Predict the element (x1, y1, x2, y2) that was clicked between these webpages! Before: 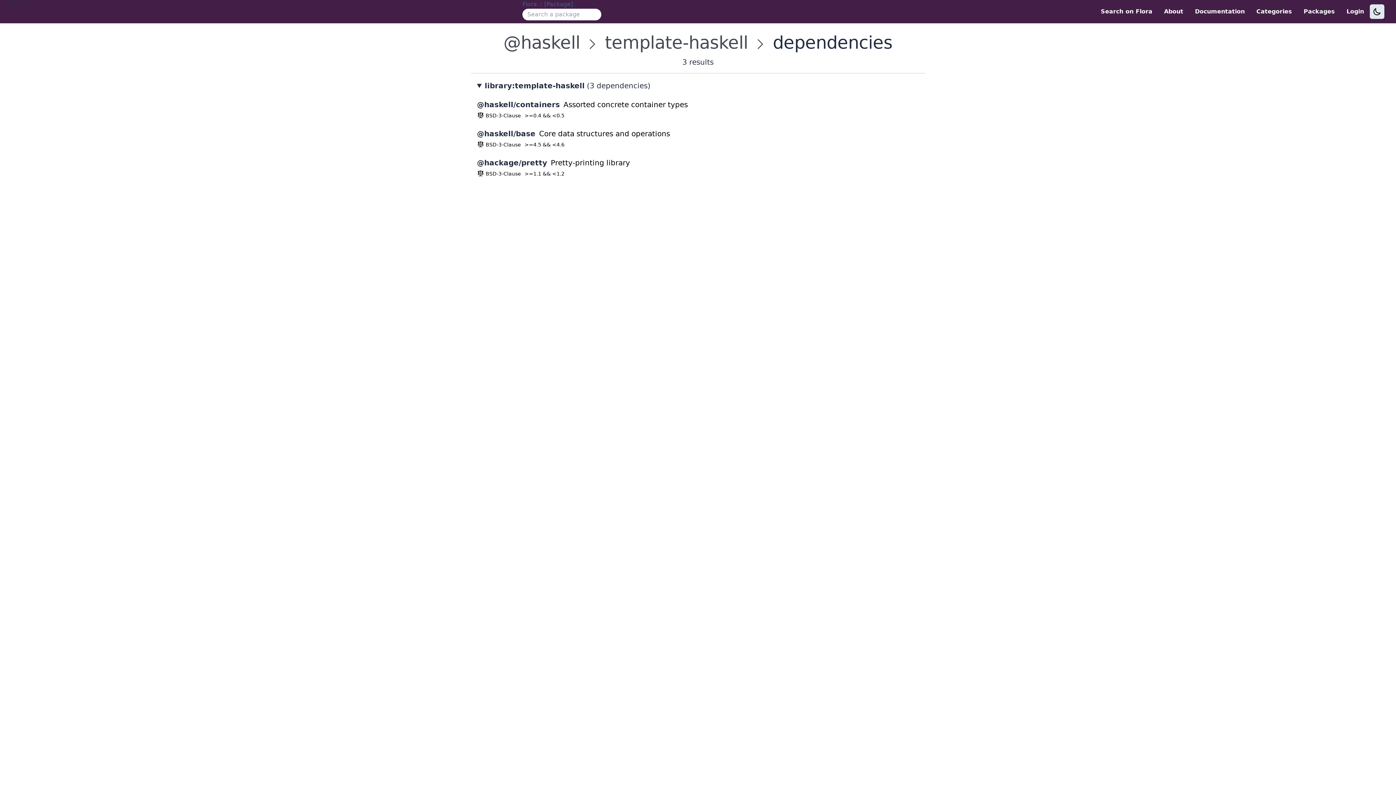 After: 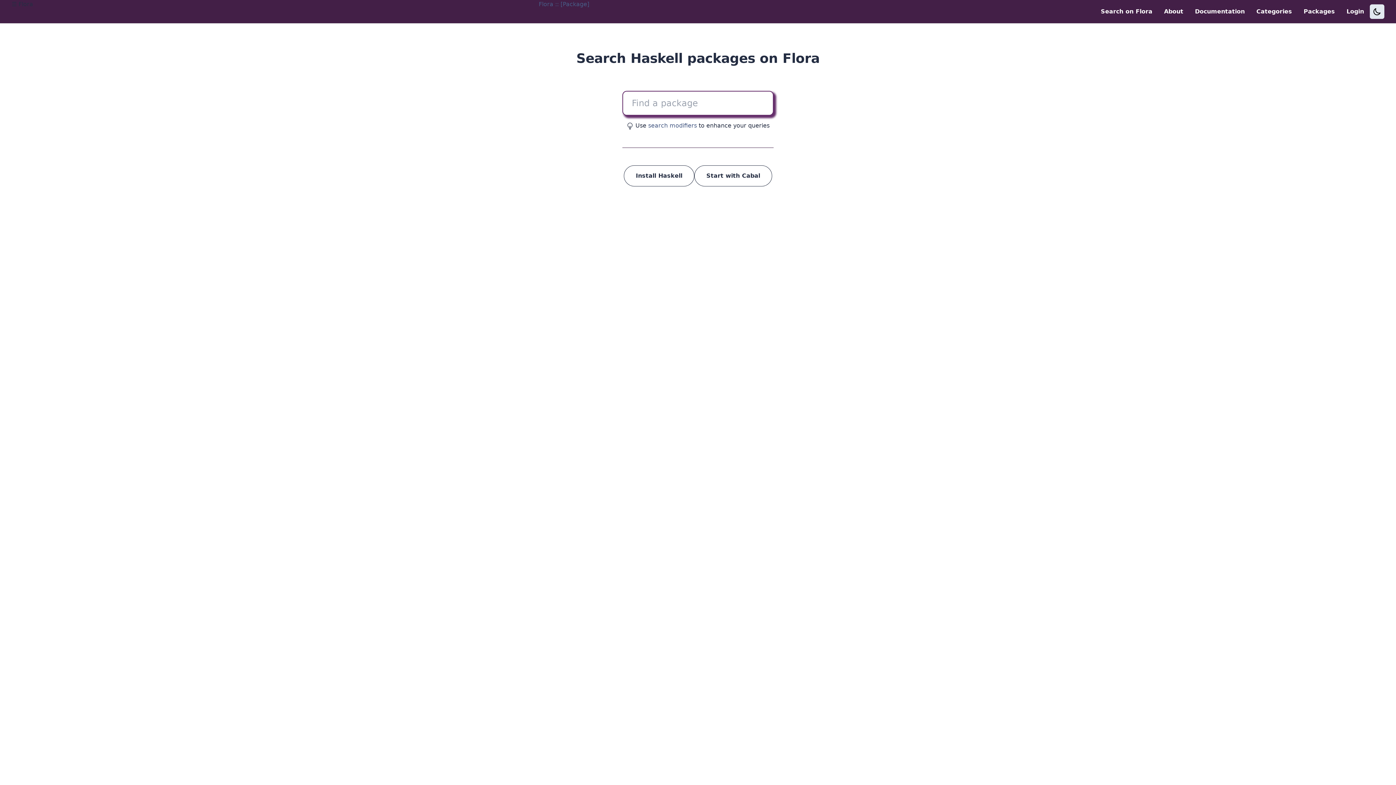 Action: label: Flora :: [Package] bbox: (522, 0, 573, 7)